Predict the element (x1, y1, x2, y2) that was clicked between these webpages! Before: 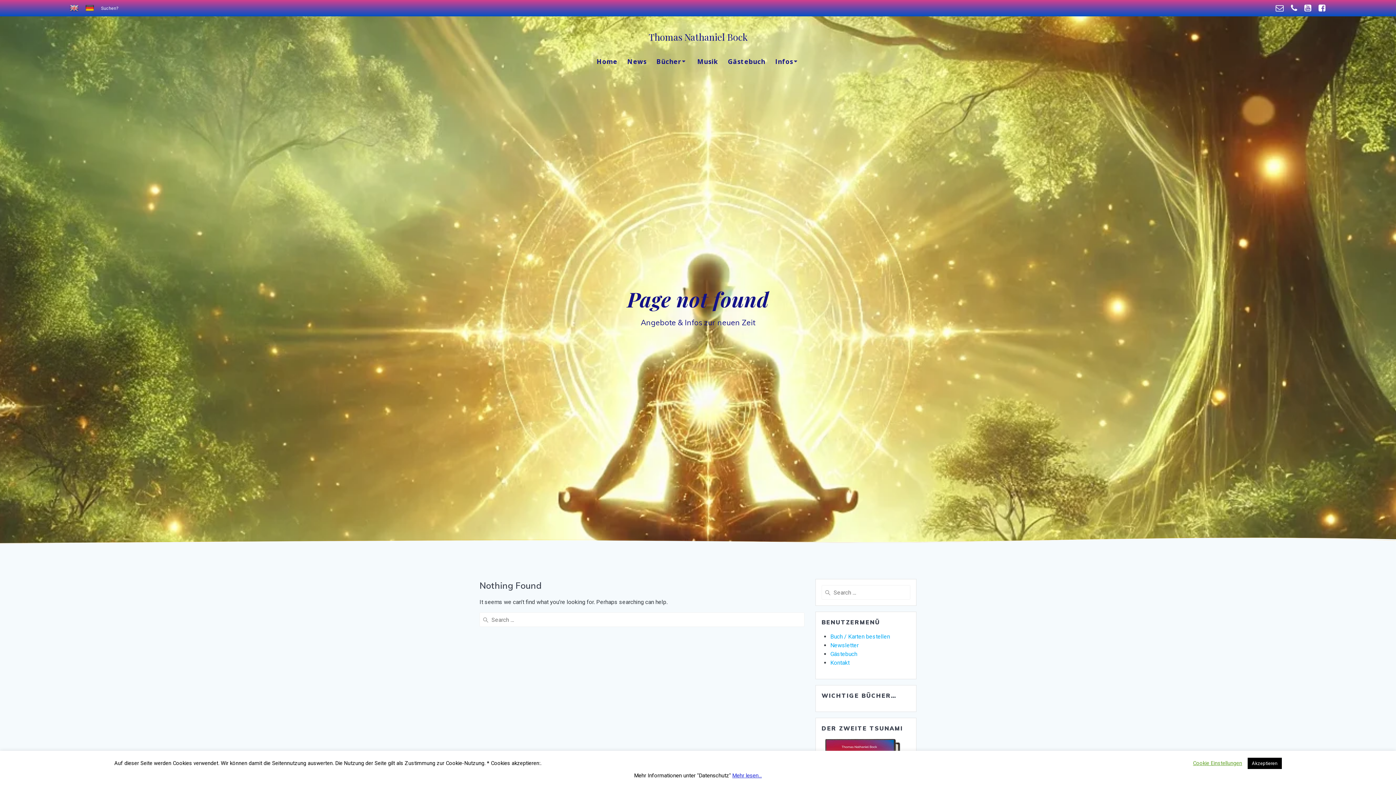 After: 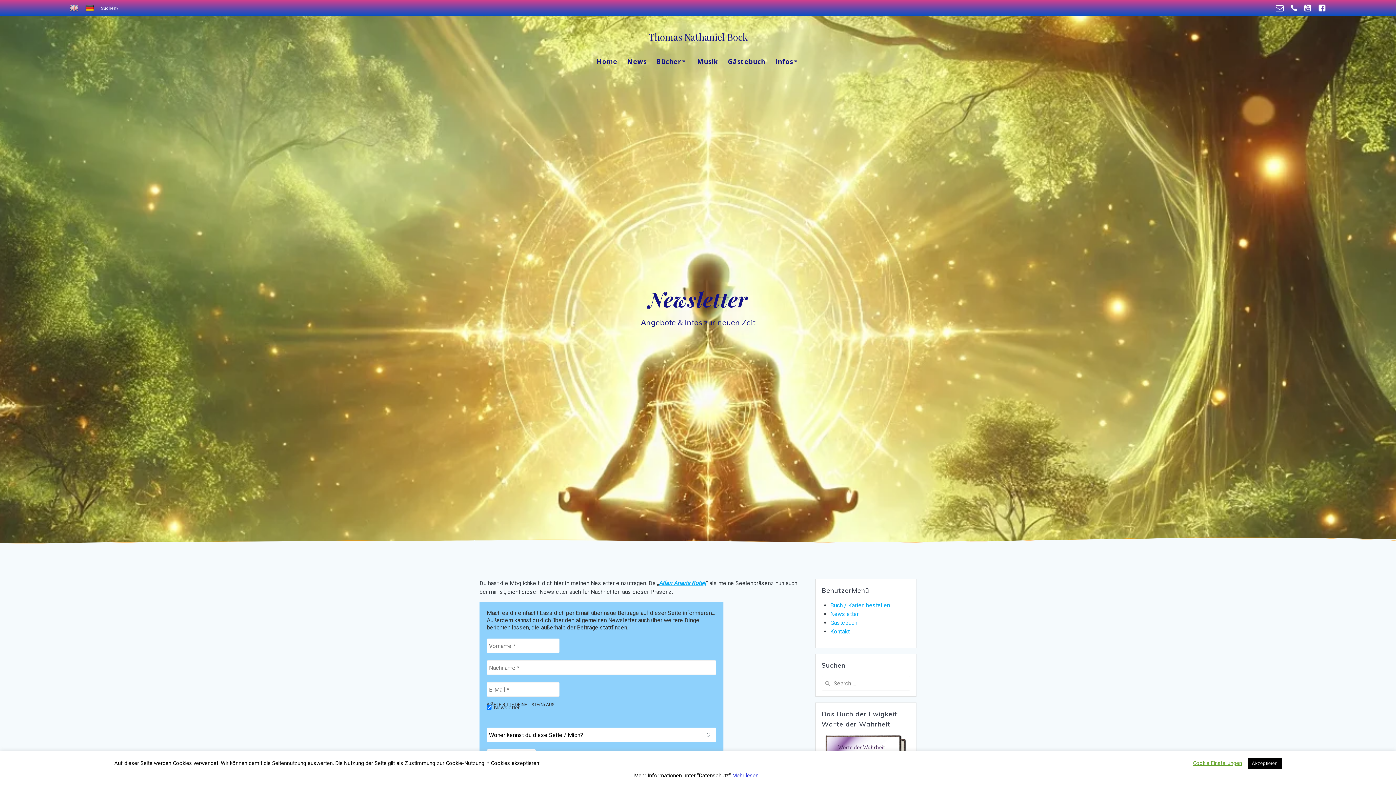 Action: bbox: (830, 642, 858, 649) label: Newsletter